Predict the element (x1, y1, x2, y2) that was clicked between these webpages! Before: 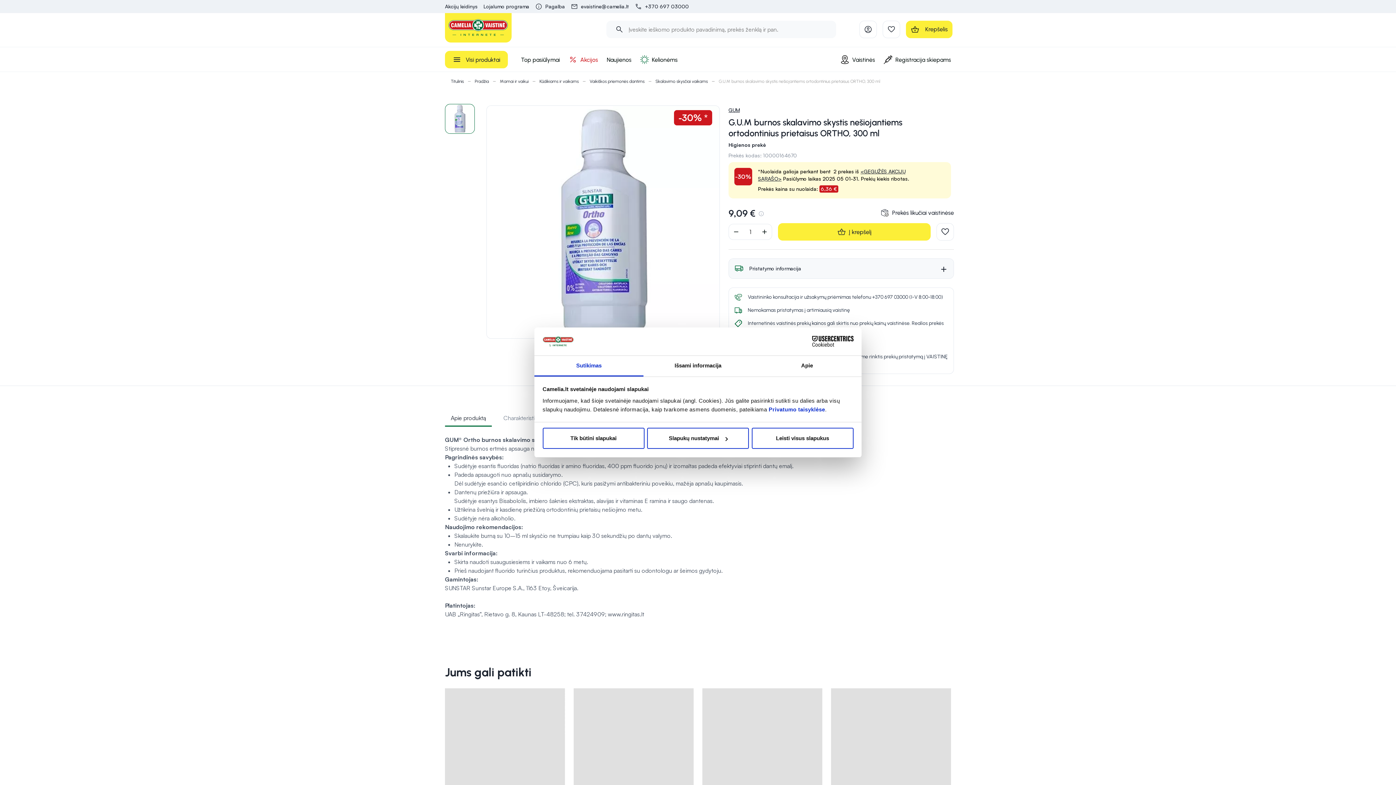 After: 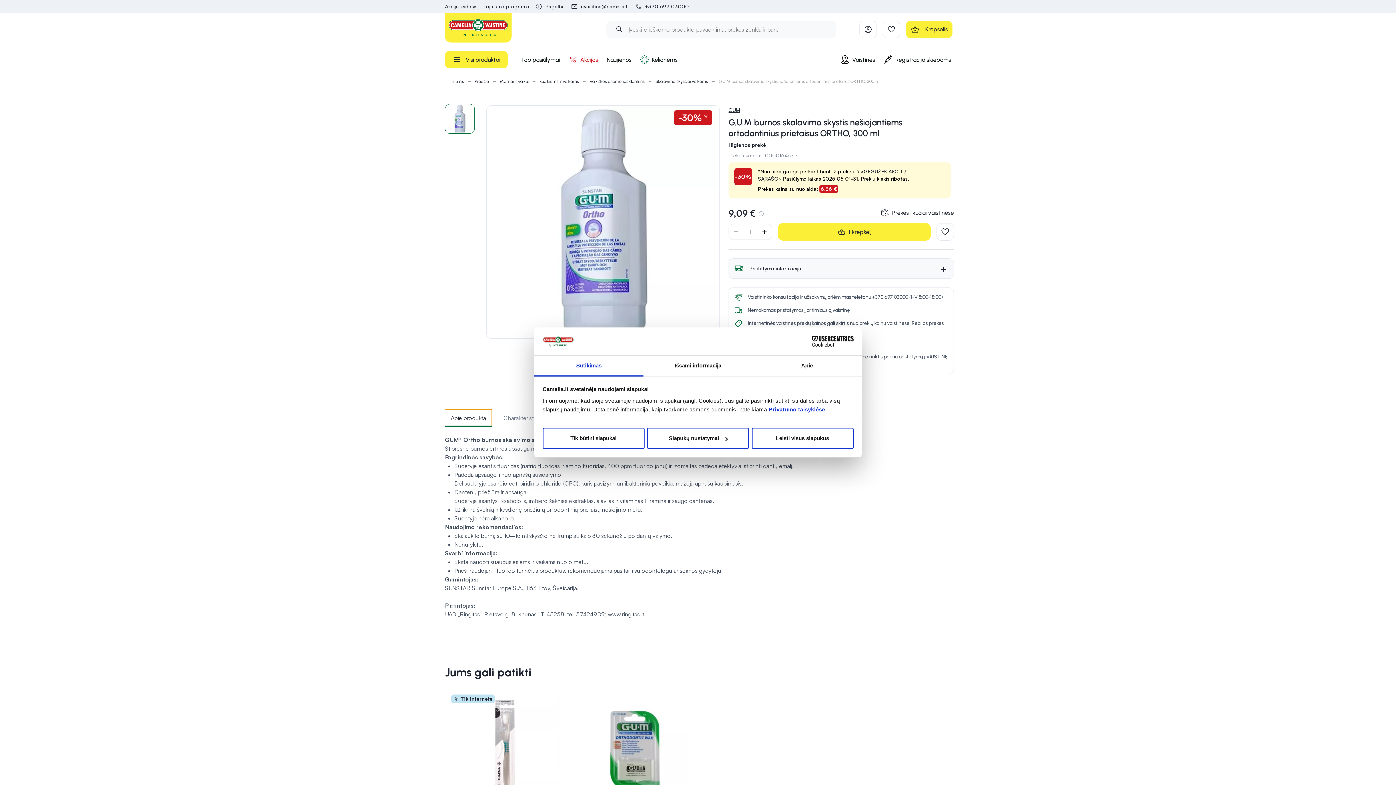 Action: label: Apie produktą bbox: (445, 406, 492, 424)